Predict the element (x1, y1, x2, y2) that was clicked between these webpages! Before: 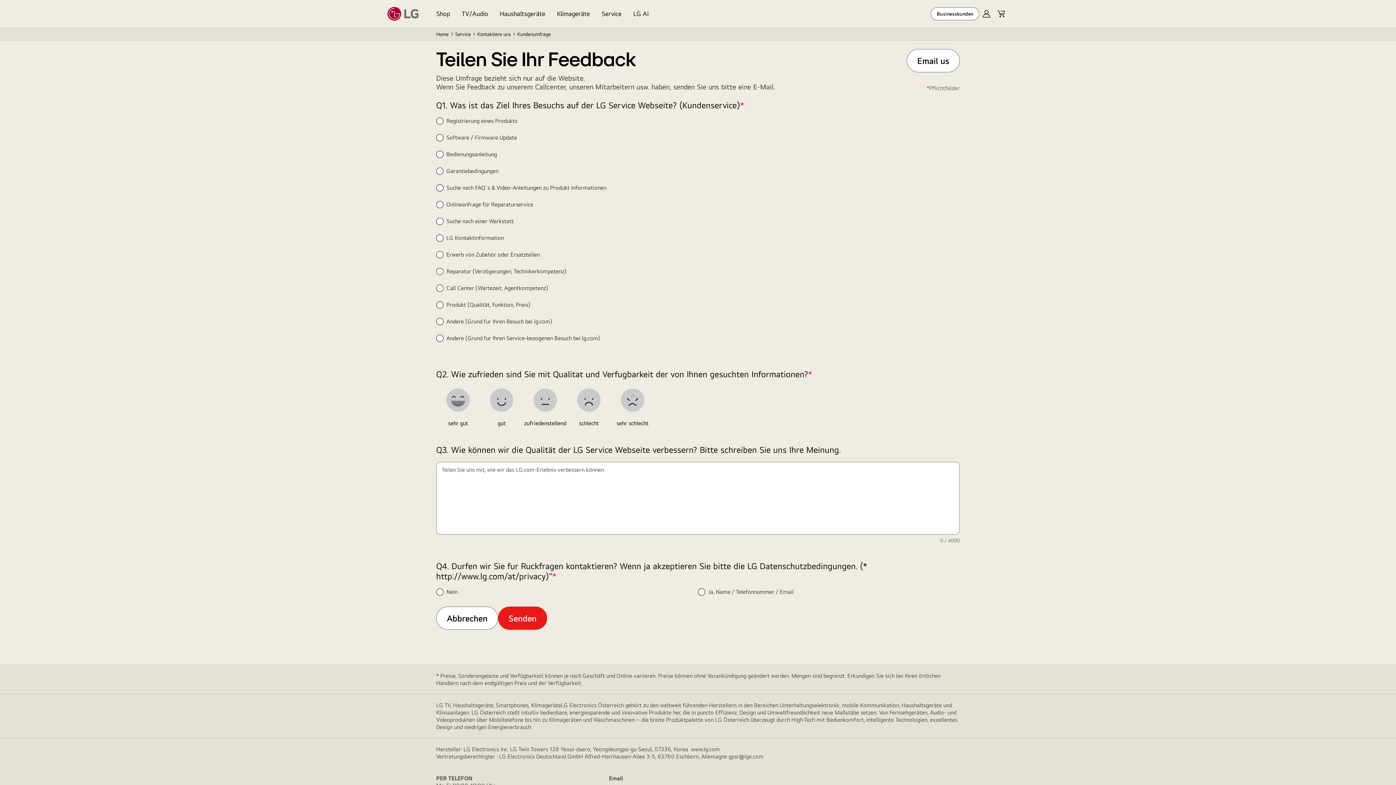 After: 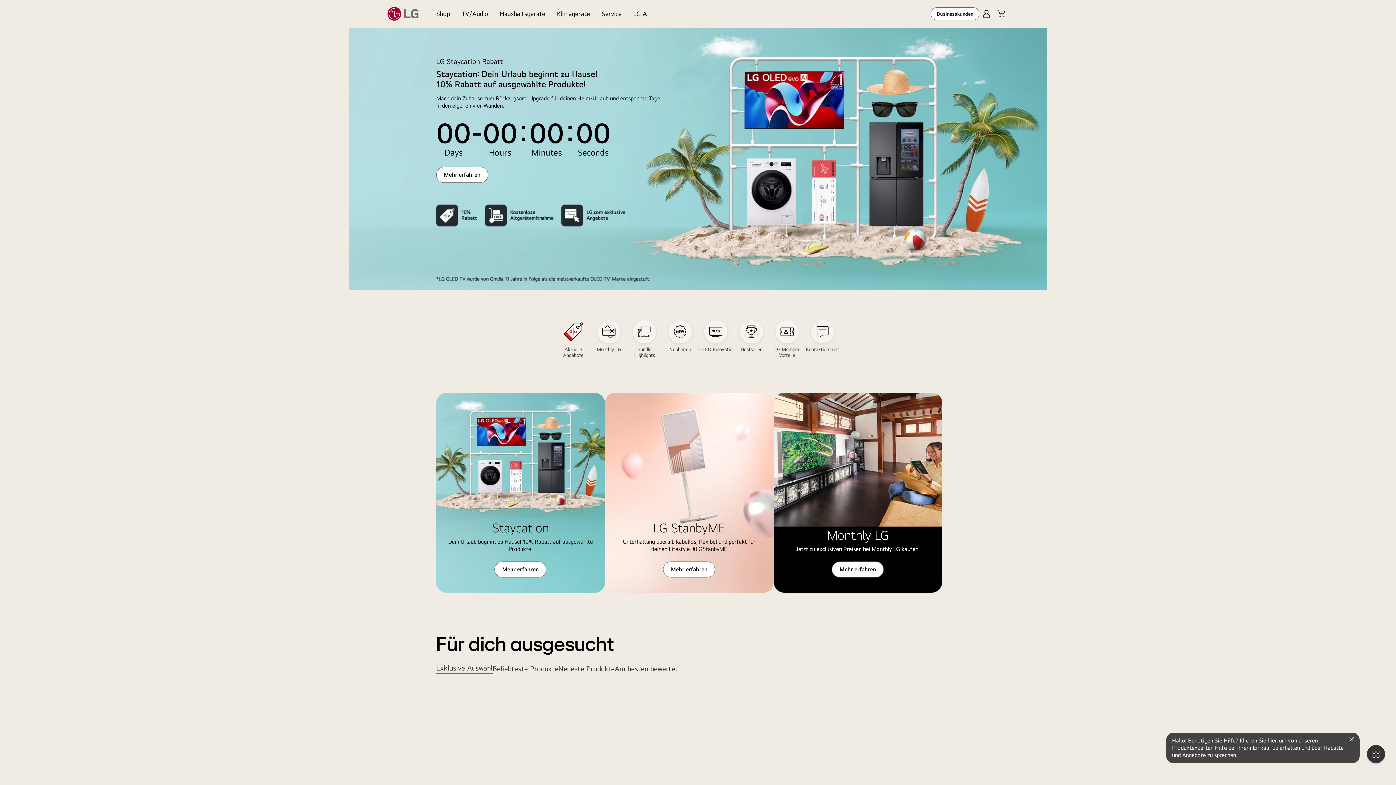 Action: bbox: (387, 6, 418, 20)